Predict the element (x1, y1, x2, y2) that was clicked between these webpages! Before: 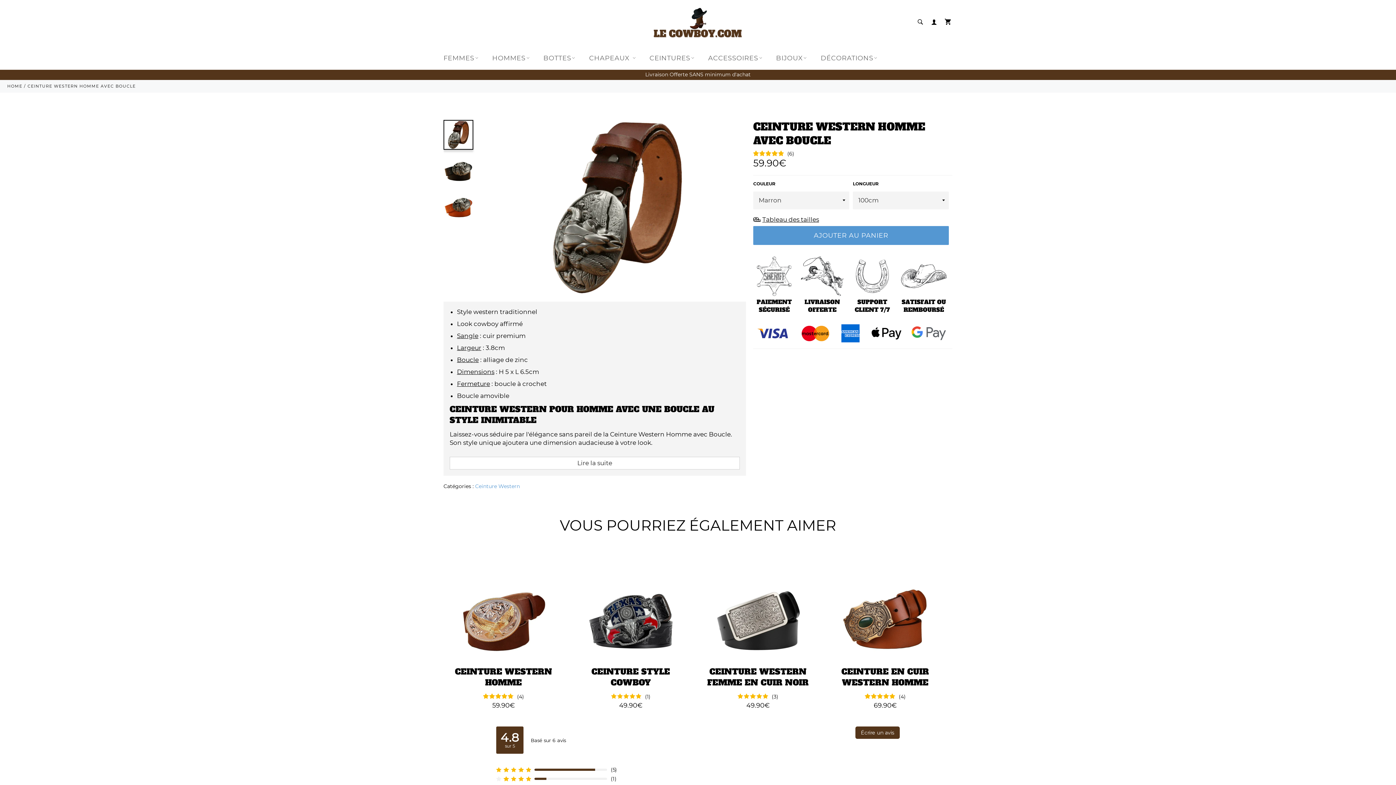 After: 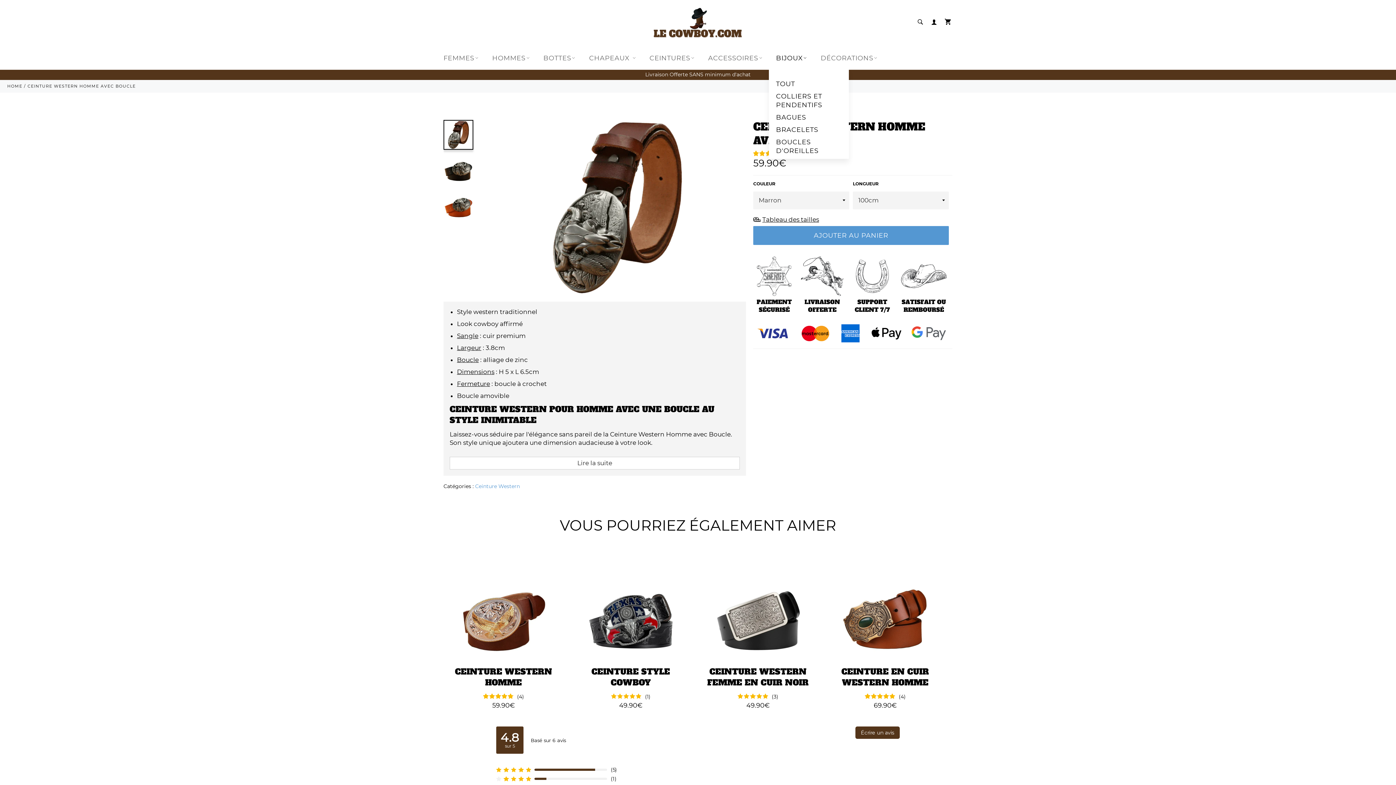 Action: label: BIJOUX bbox: (768, 46, 813, 69)